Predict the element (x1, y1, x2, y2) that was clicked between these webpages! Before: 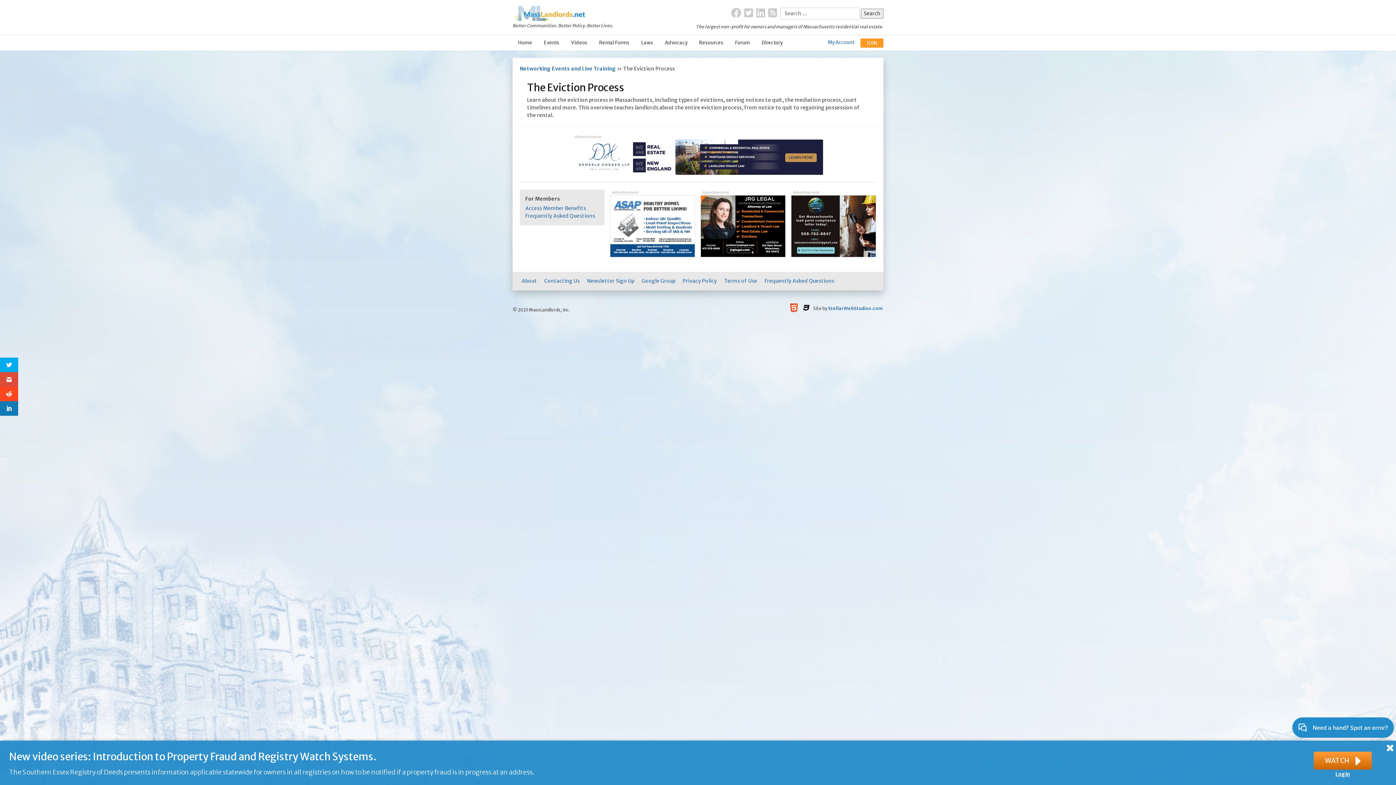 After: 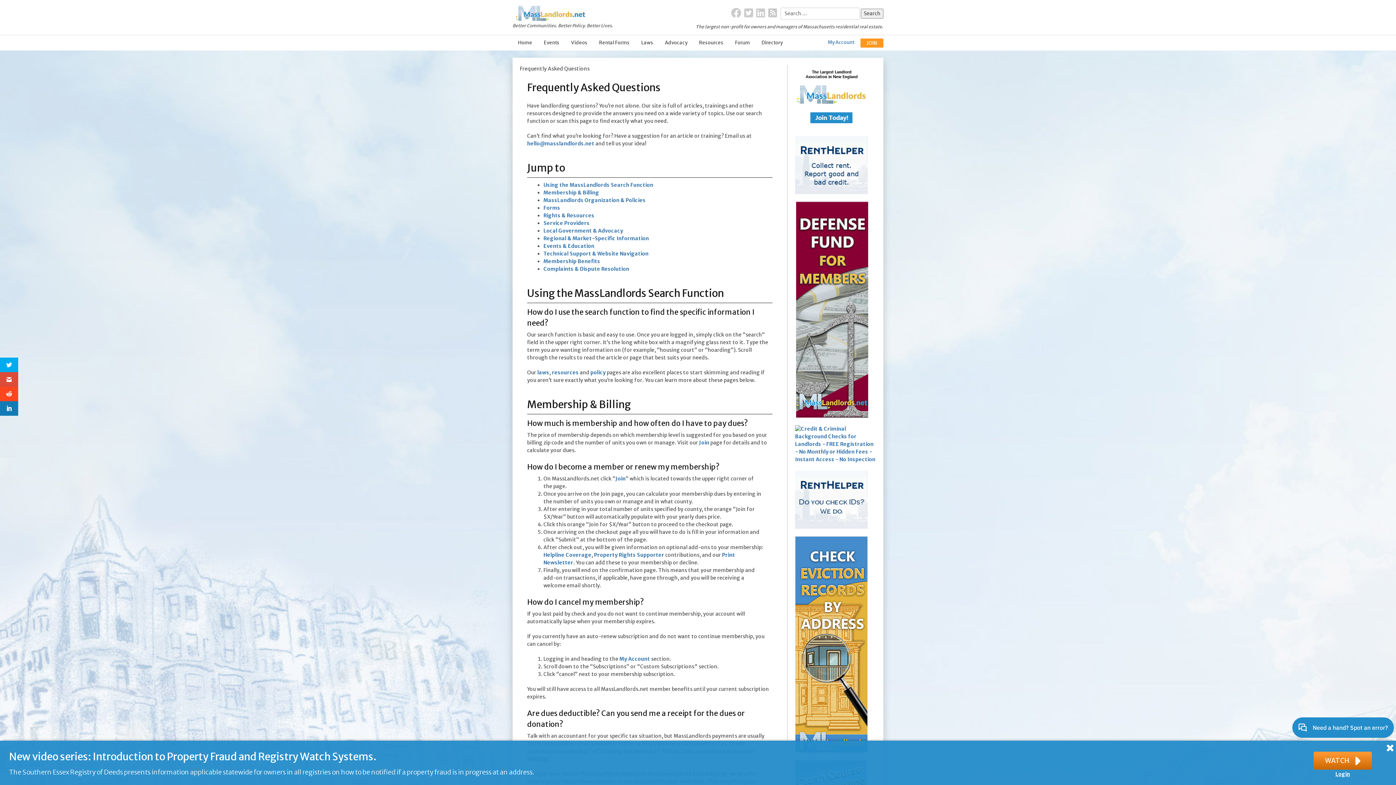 Action: label: Frequently Asked Questions bbox: (525, 212, 595, 219)